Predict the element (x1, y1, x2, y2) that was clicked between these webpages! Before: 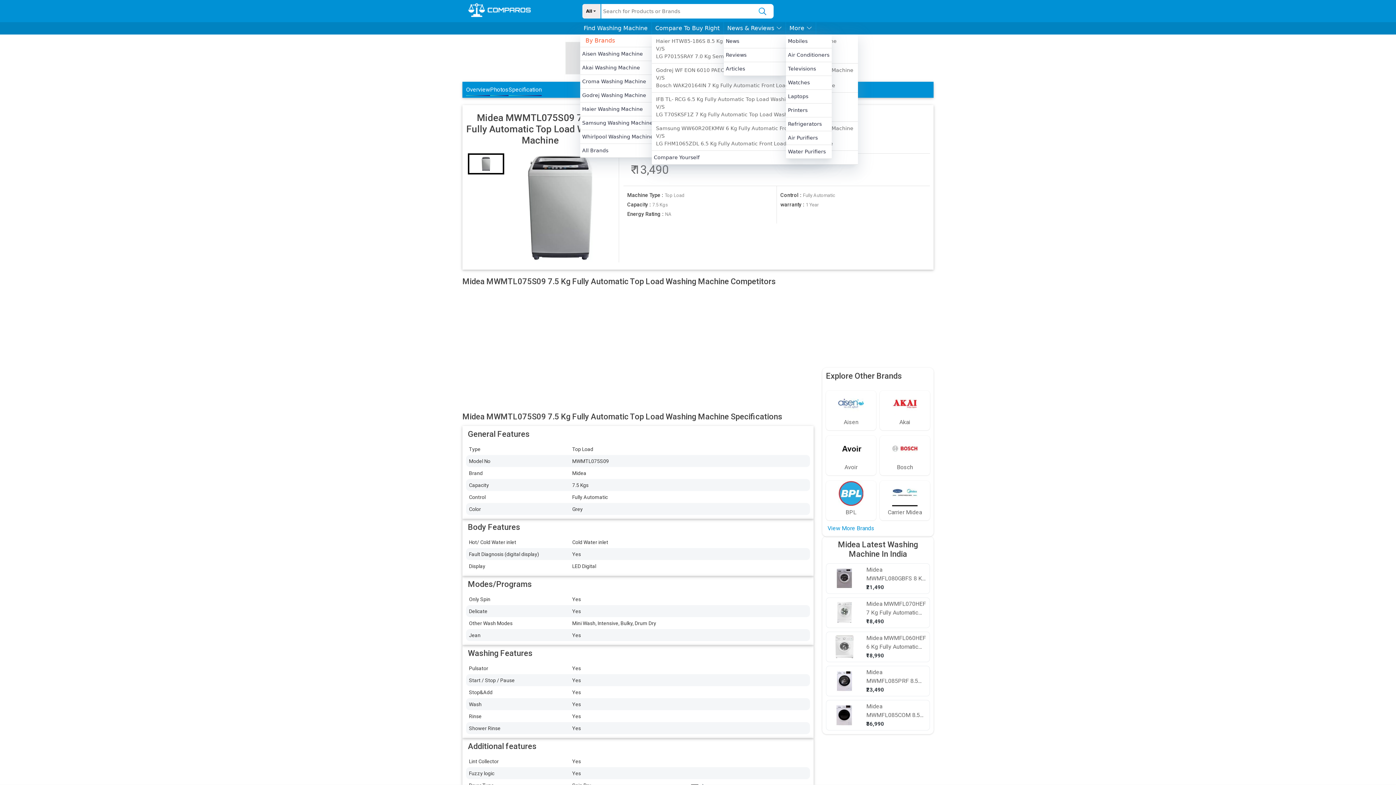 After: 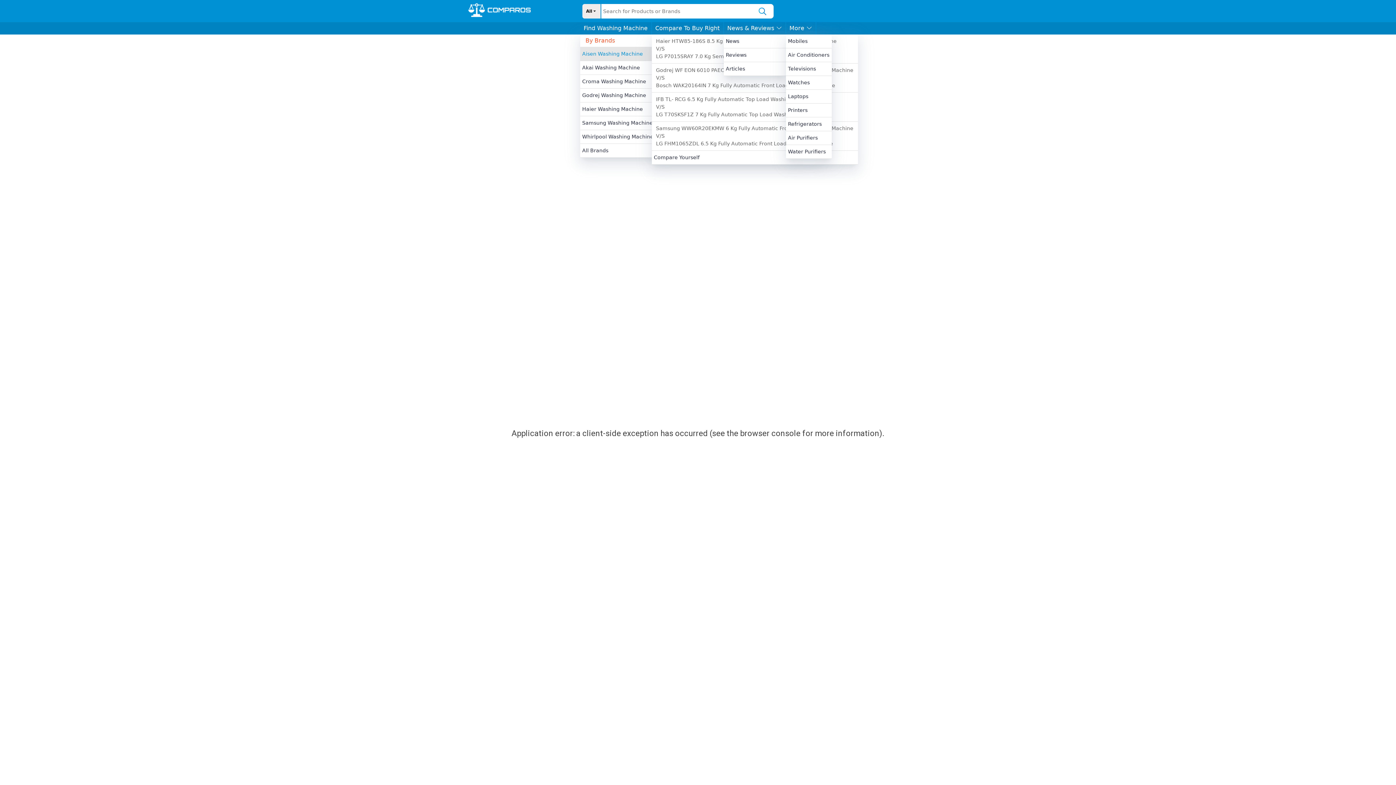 Action: label: Aisen Washing Machine bbox: (580, 47, 655, 60)